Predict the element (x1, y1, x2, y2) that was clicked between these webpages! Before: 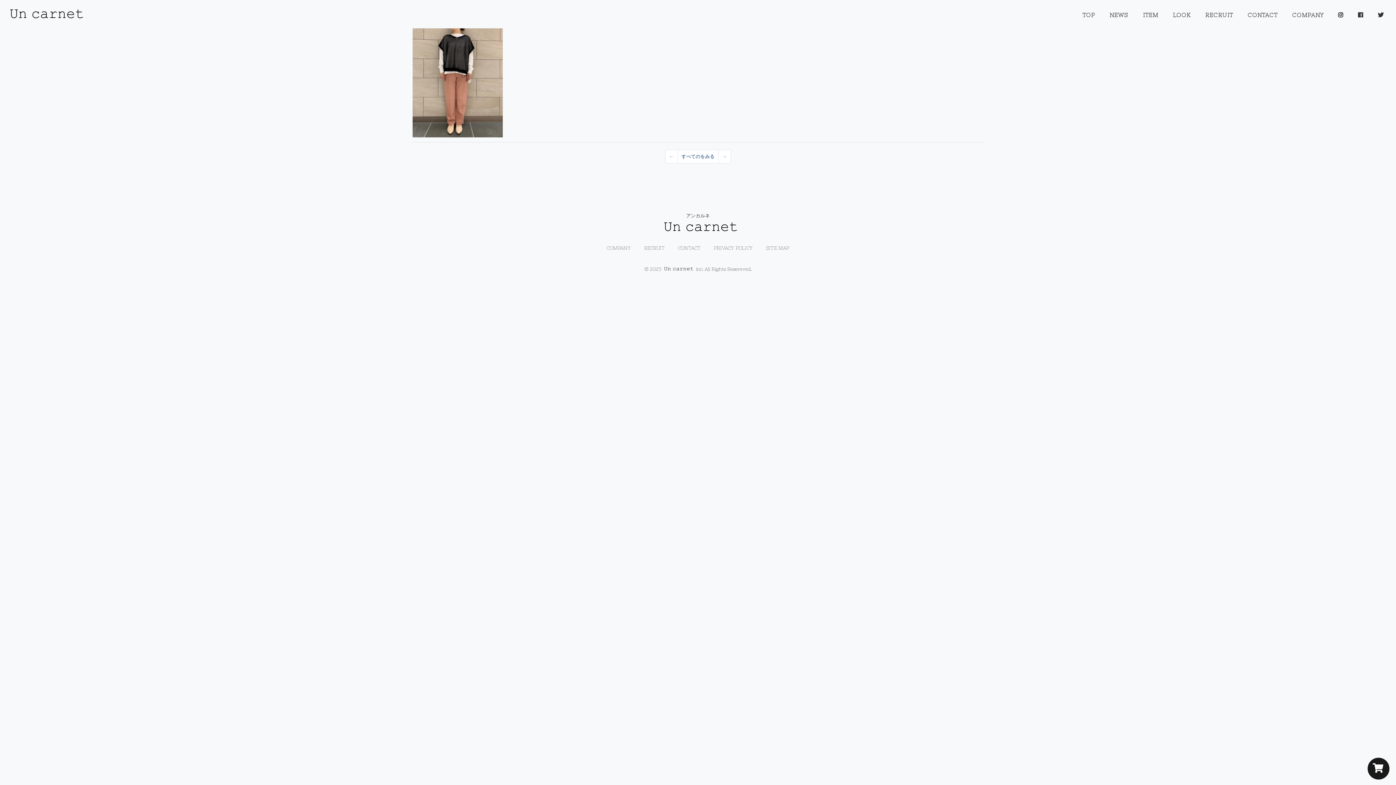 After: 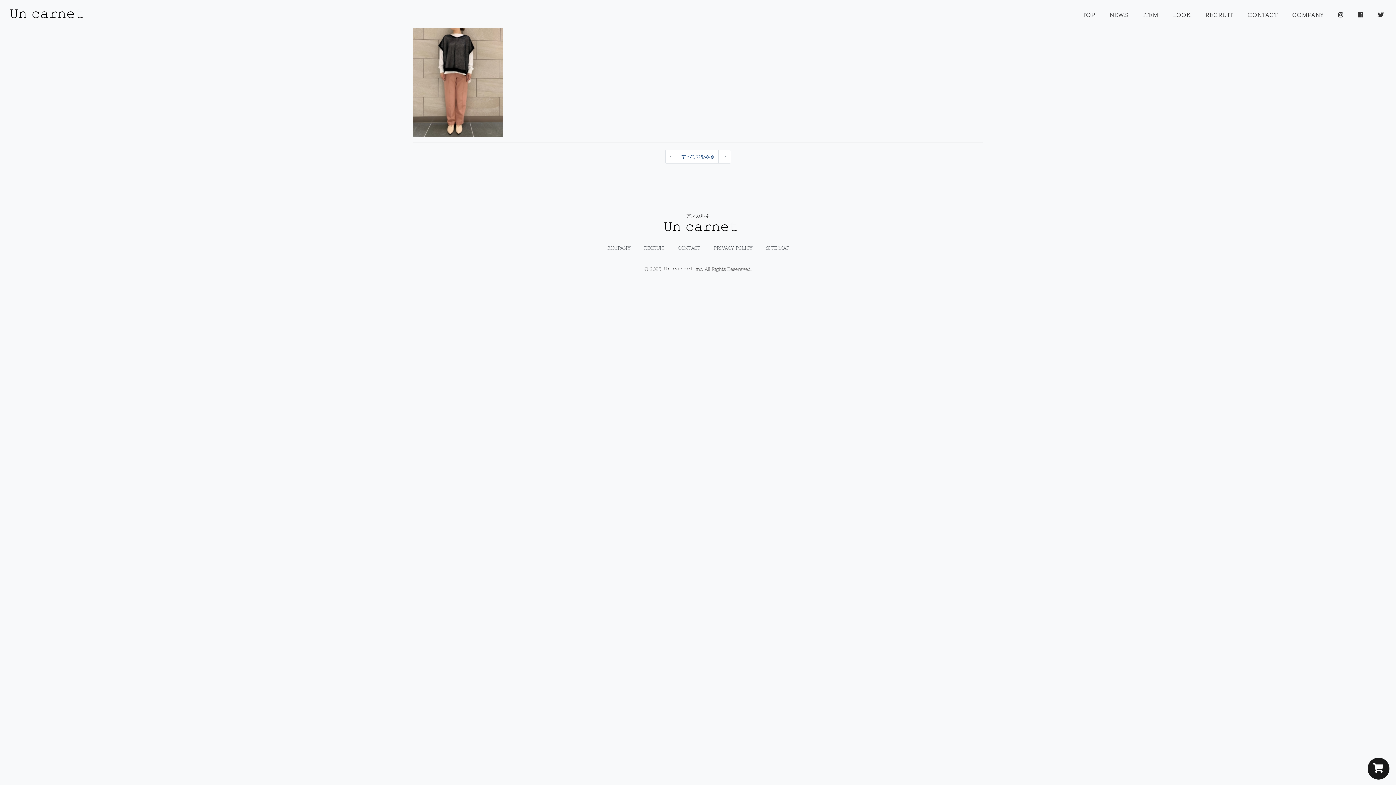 Action: bbox: (1368, 758, 1389, 780)